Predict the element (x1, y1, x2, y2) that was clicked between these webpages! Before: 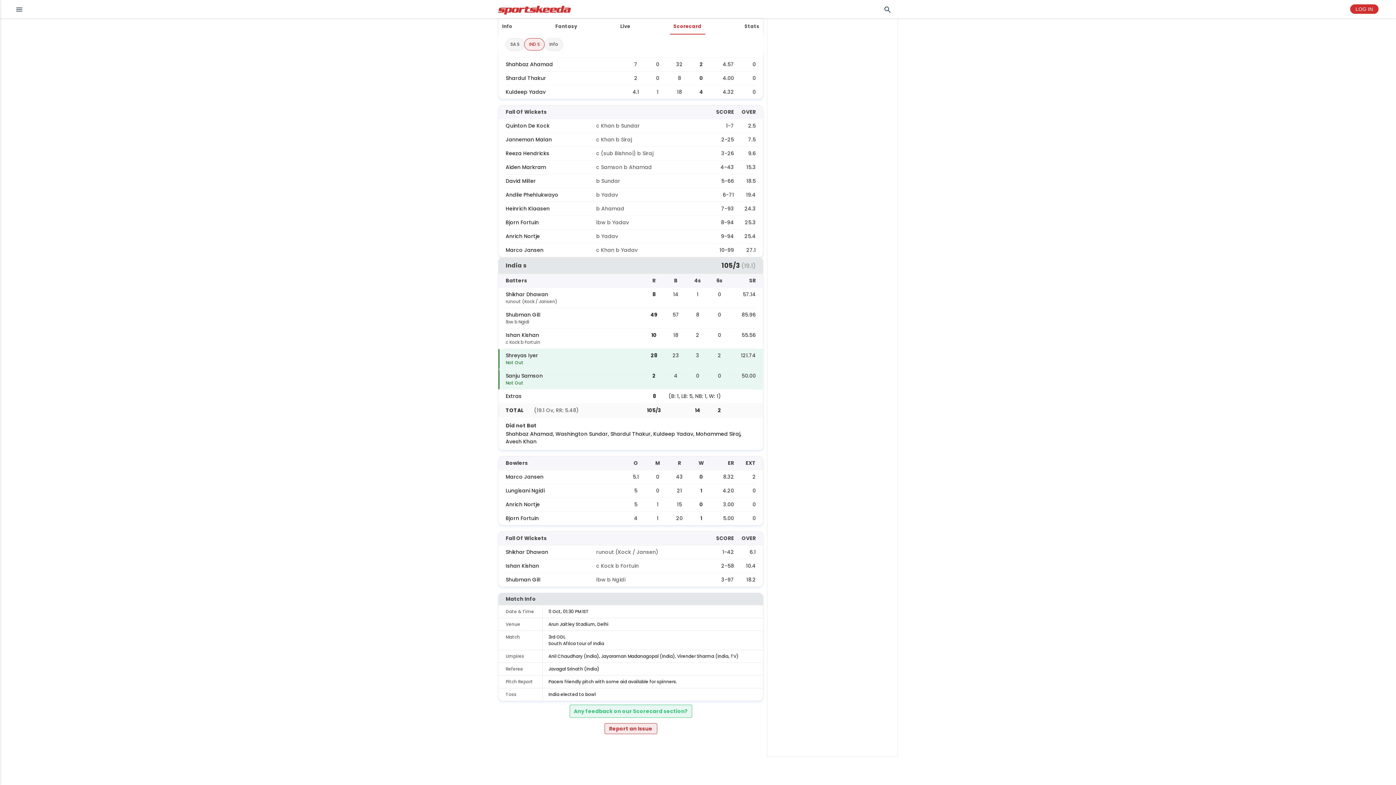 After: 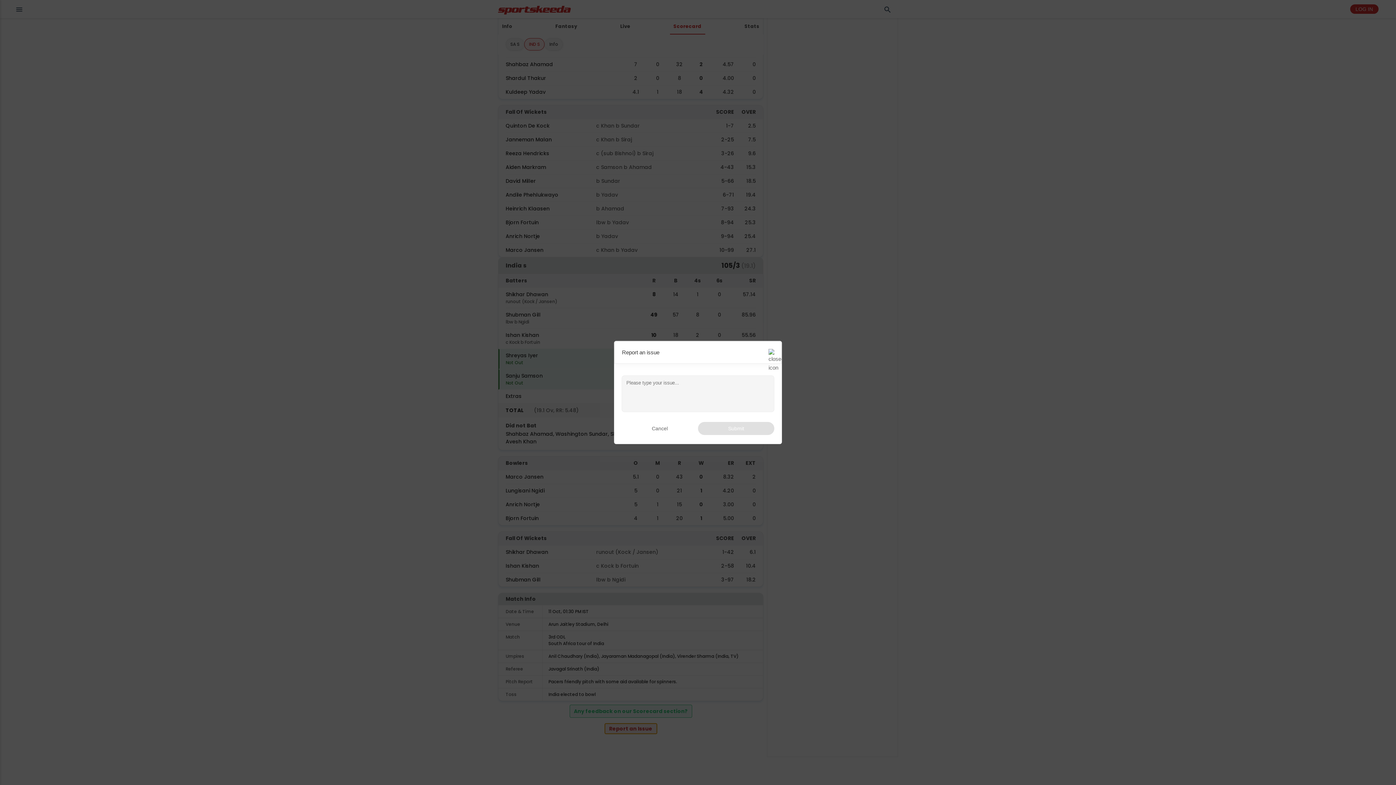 Action: bbox: (604, 723, 657, 734) label: Report an Issue